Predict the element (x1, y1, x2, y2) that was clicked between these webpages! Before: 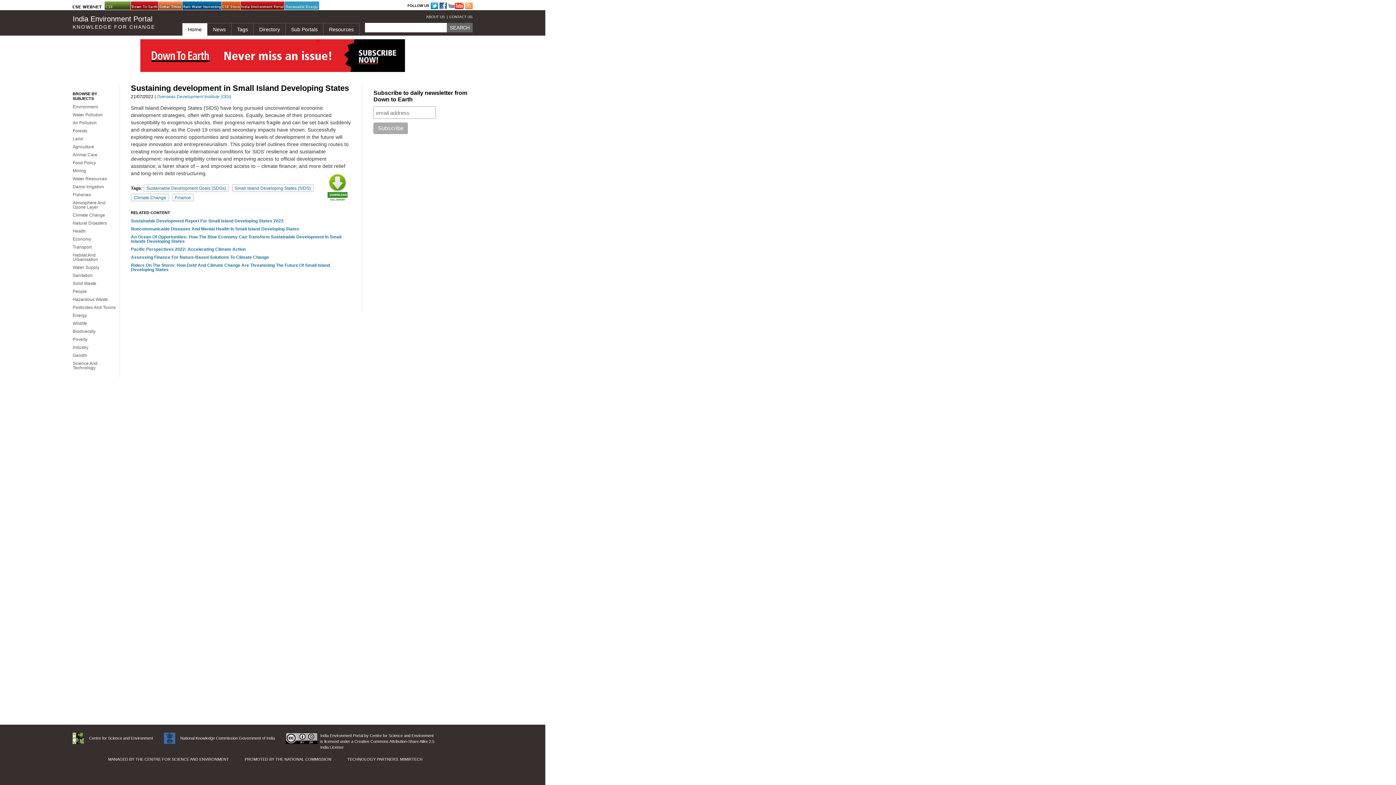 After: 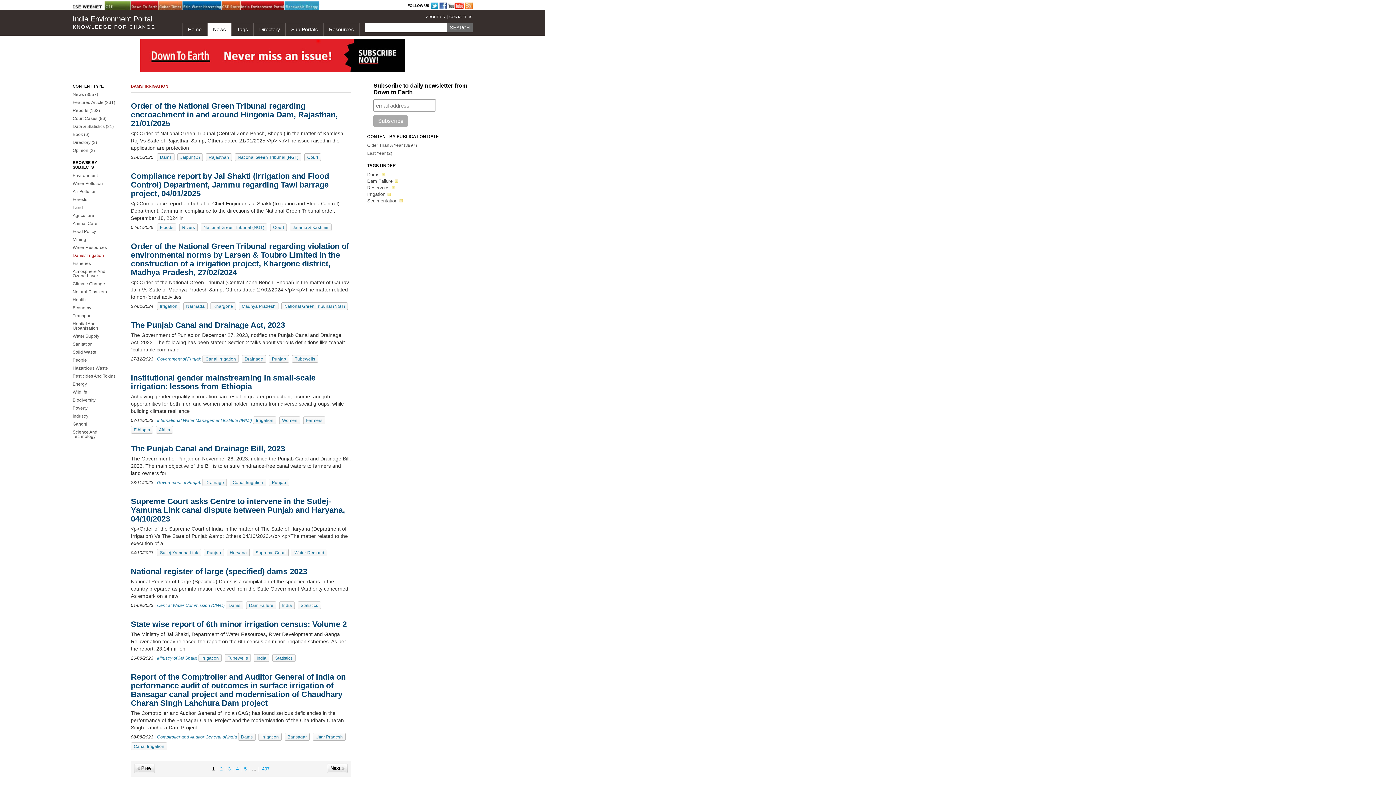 Action: bbox: (72, 184, 104, 189) label: Dams/ Irrigation